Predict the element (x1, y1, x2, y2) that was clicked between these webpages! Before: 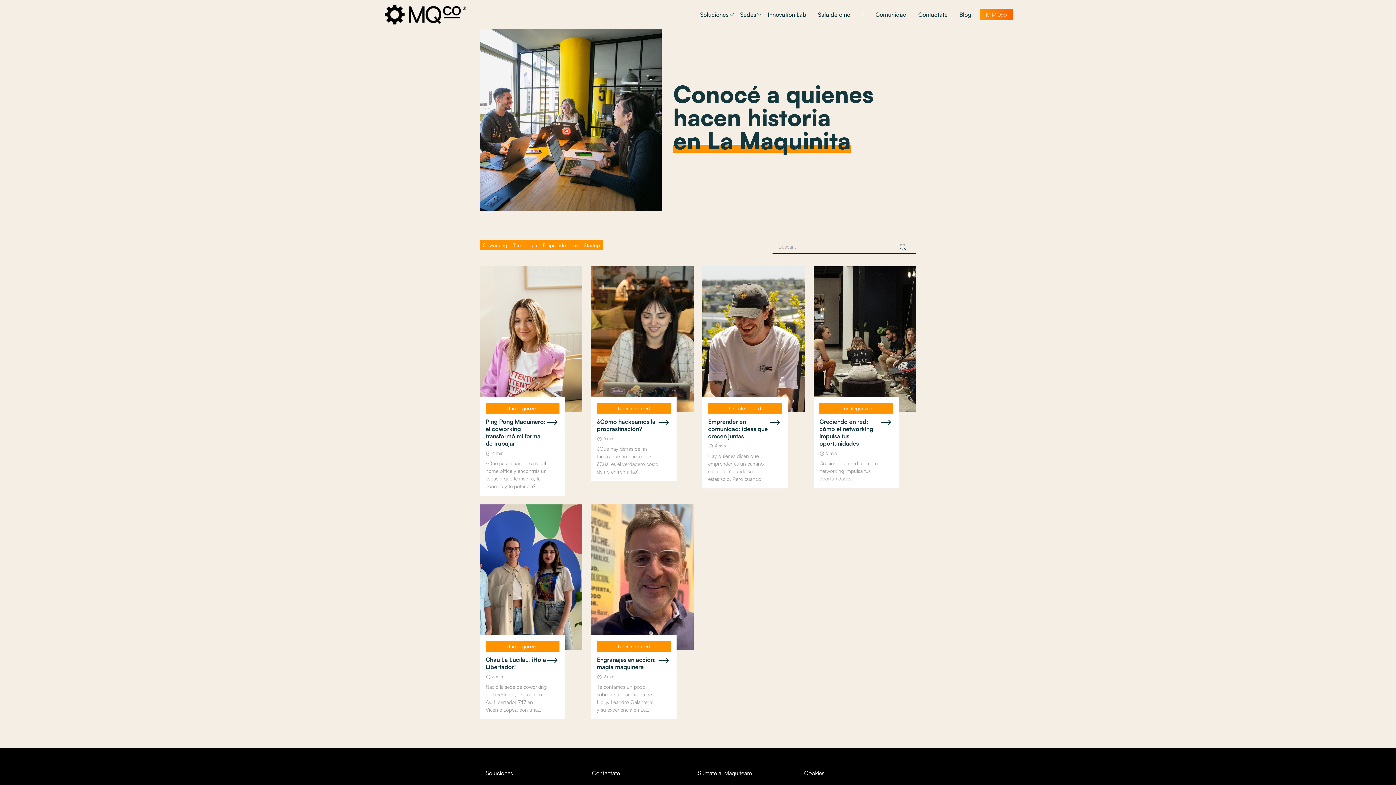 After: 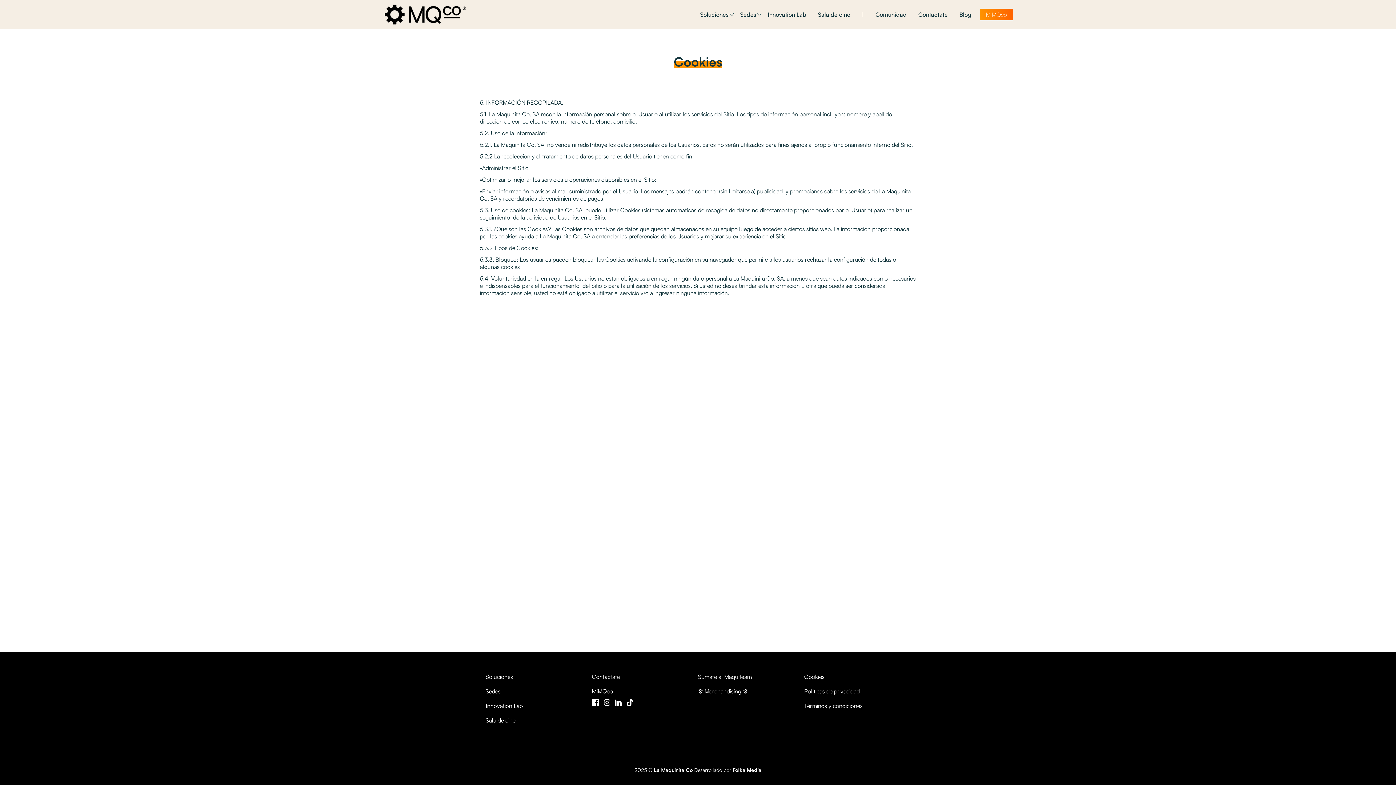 Action: bbox: (804, 769, 824, 777) label: Cookies